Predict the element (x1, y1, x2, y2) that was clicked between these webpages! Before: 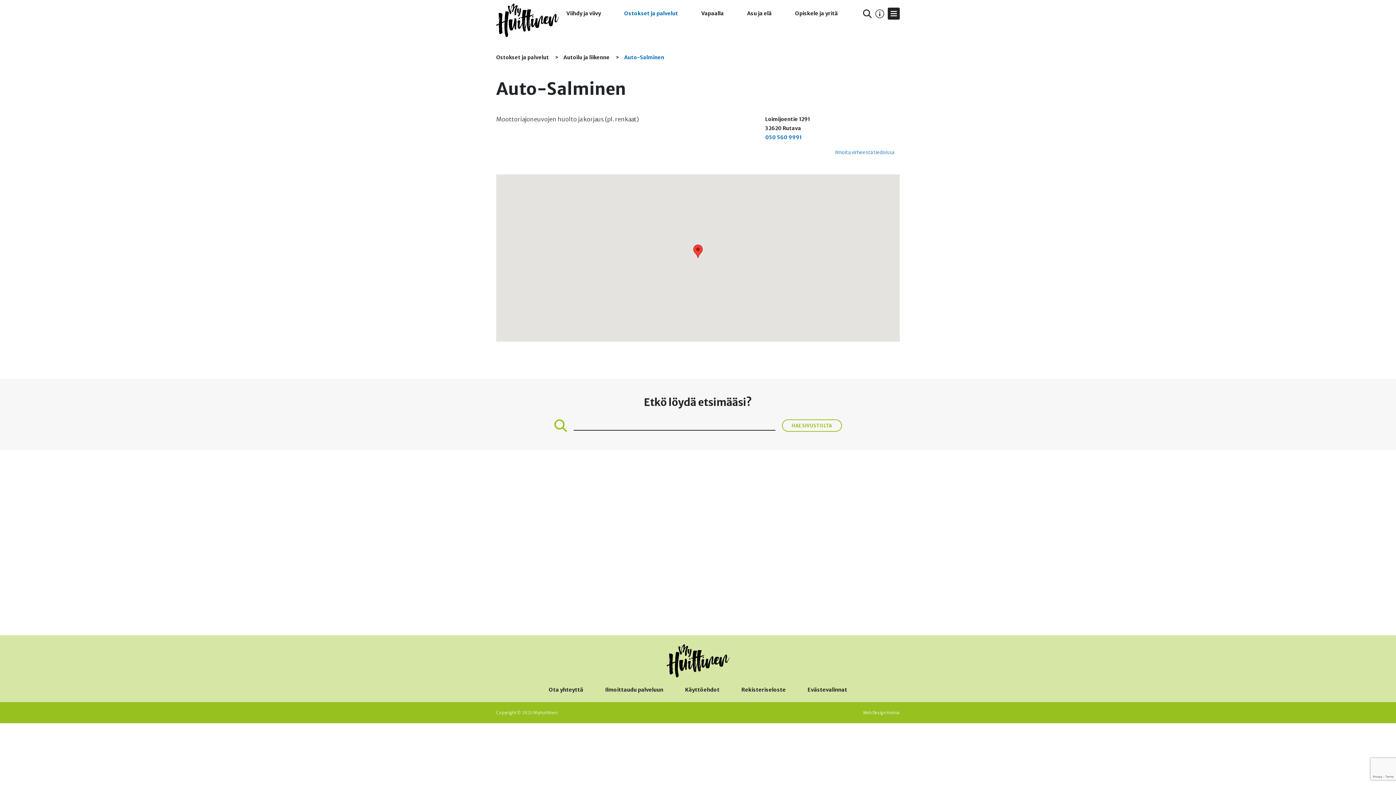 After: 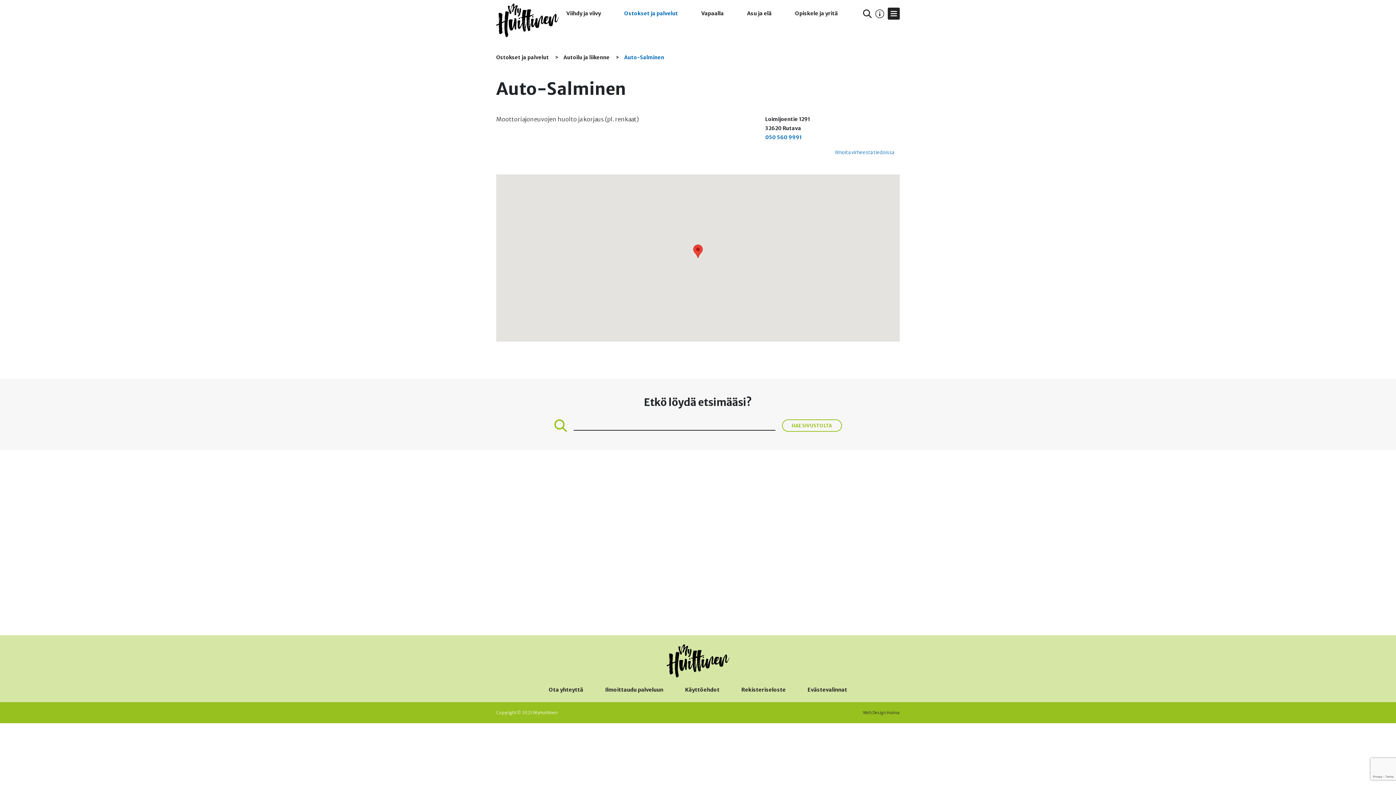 Action: bbox: (863, 710, 900, 715) label: Web Design Huima